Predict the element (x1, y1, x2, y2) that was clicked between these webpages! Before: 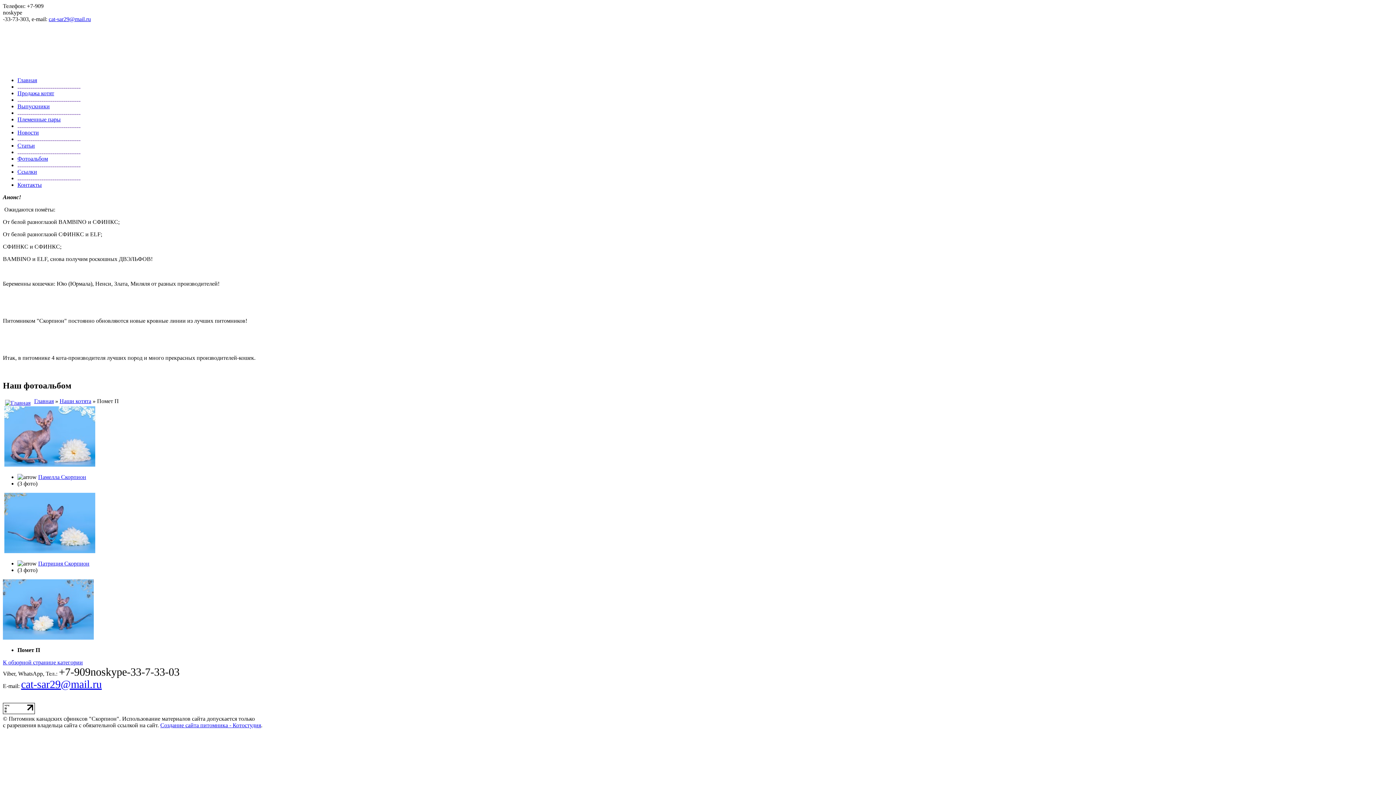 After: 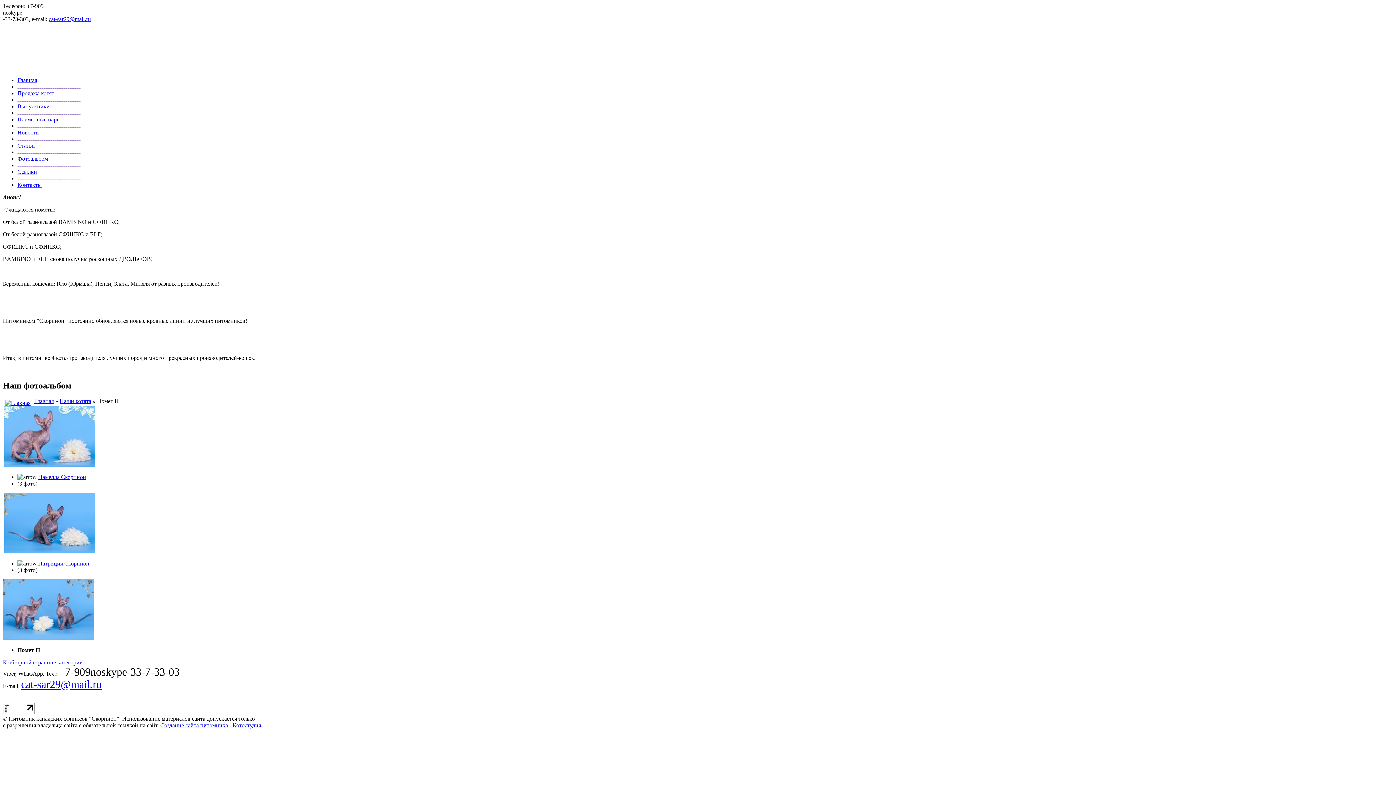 Action: bbox: (48, 16, 90, 22) label: cat-sar29@mail.ru